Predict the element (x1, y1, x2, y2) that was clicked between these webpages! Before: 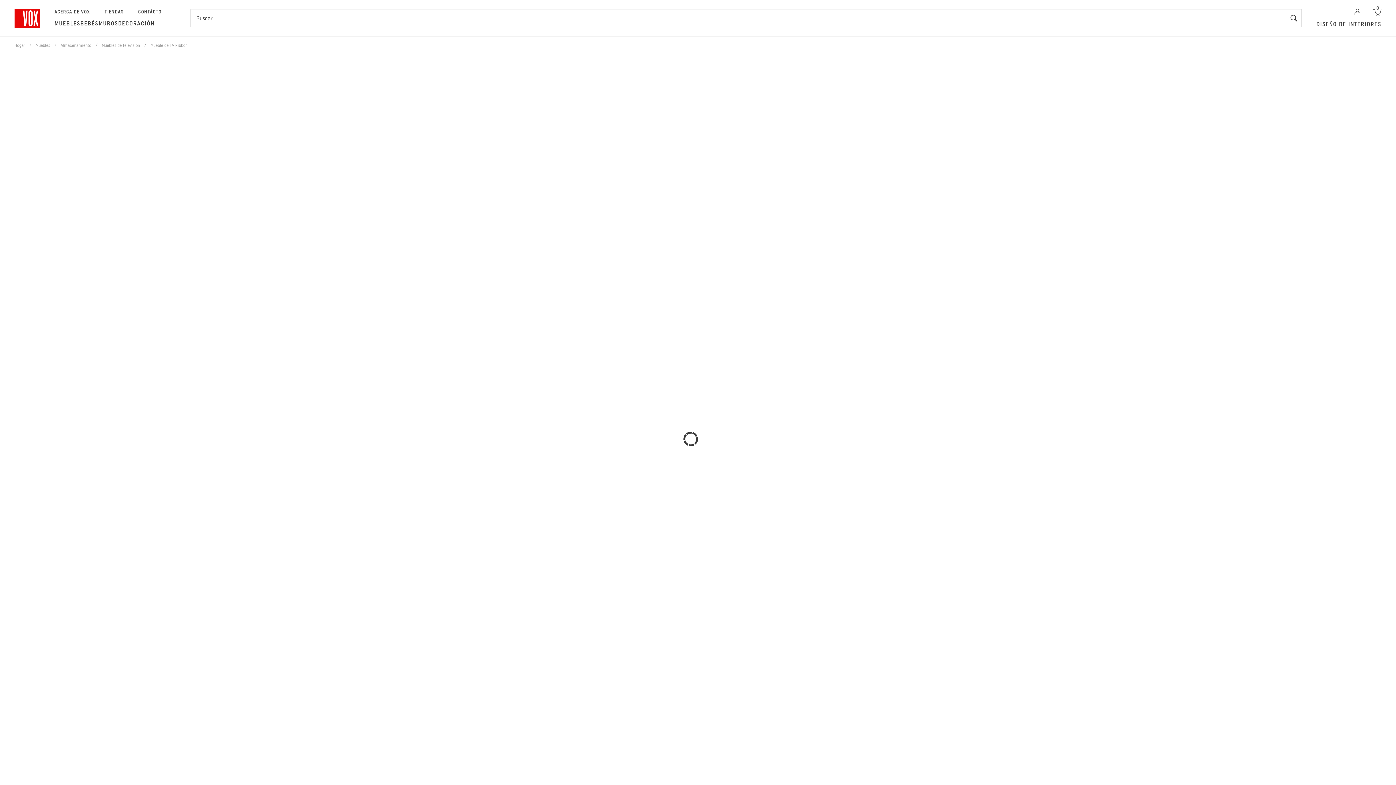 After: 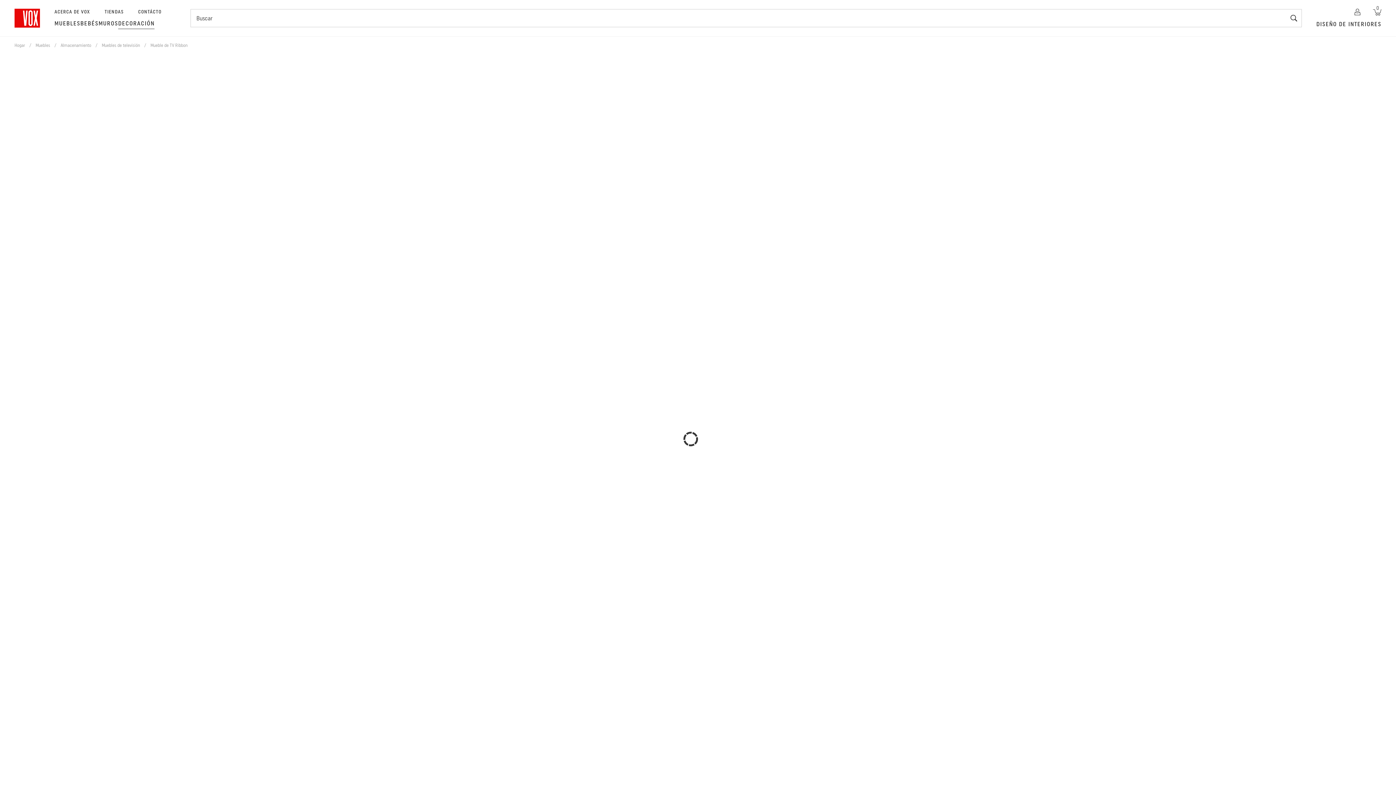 Action: label: DECORACIÓN bbox: (118, 19, 154, 27)